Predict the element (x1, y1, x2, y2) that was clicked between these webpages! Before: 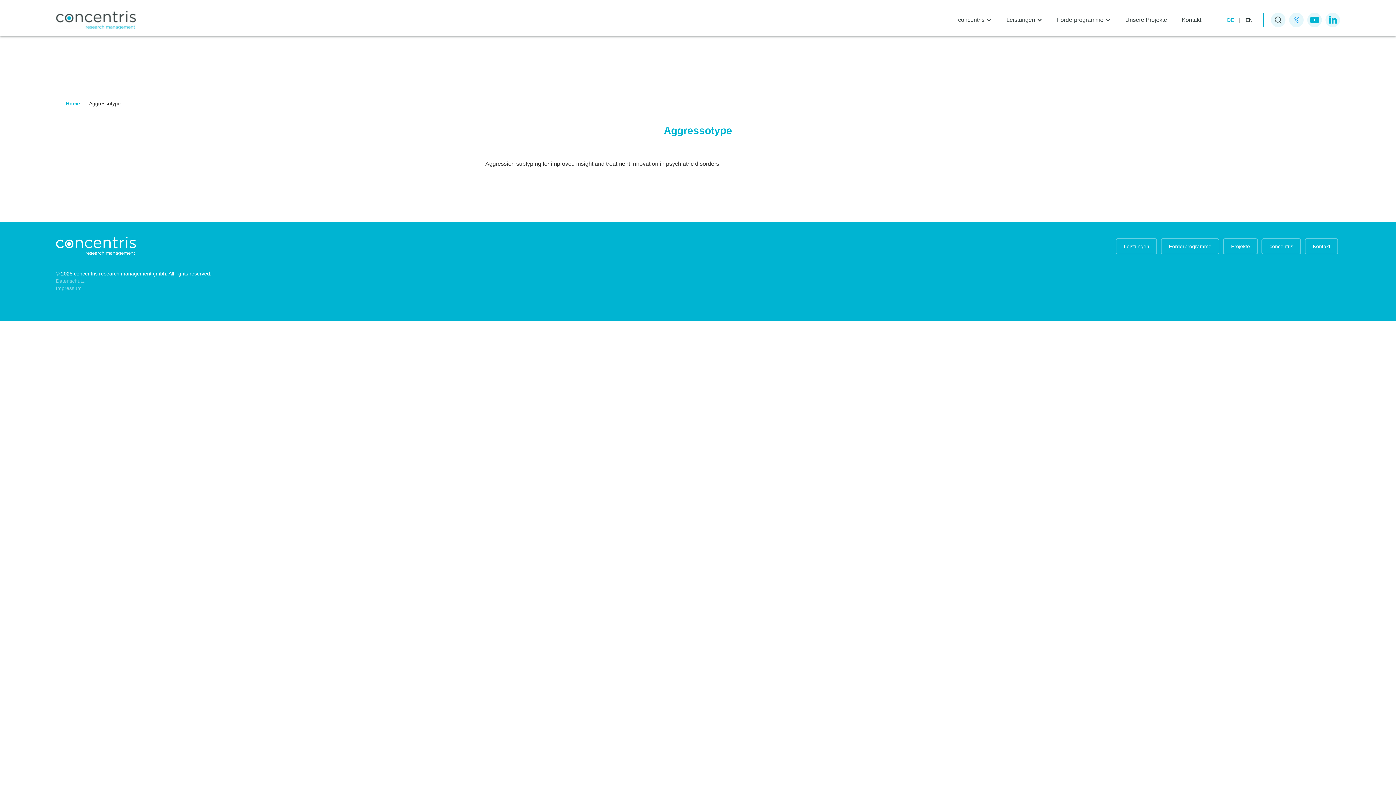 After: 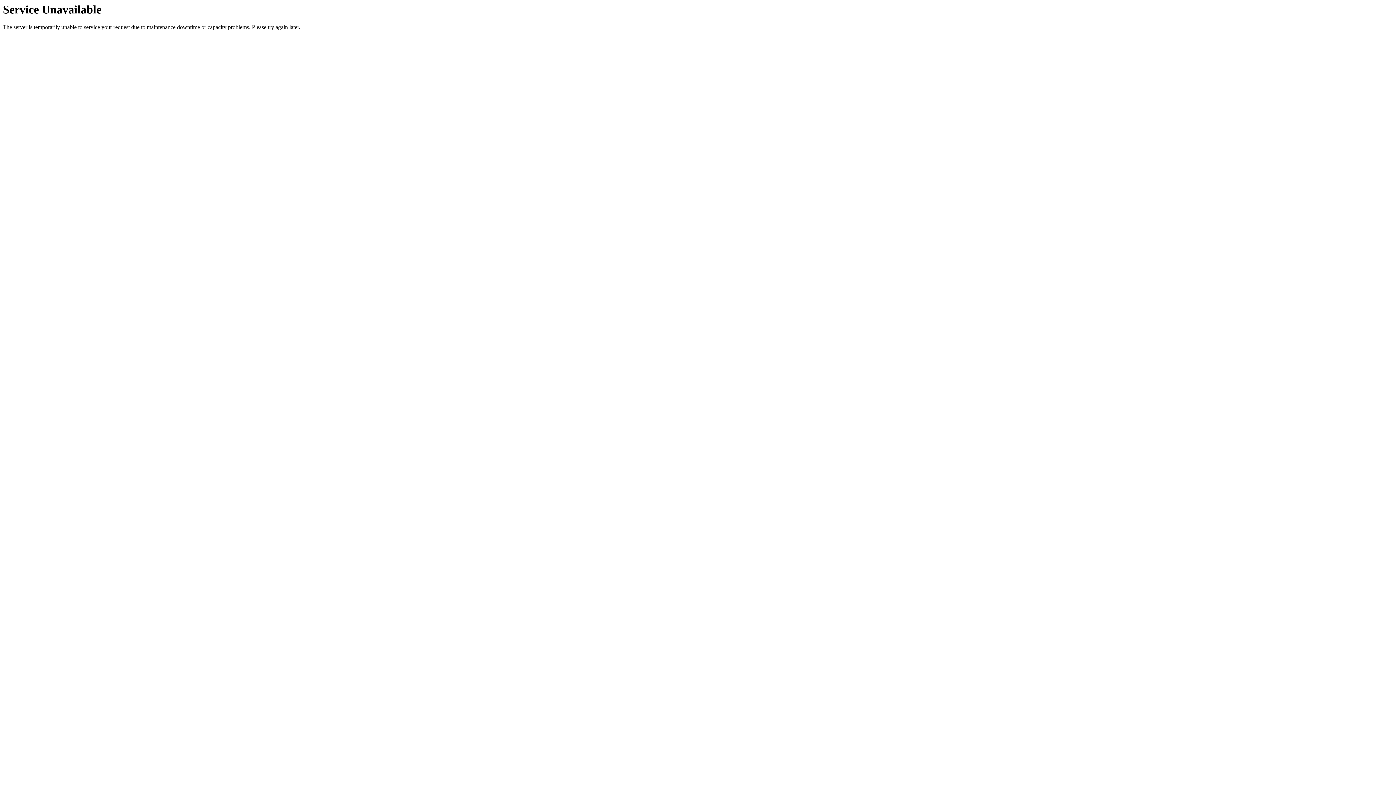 Action: bbox: (55, 0, 135, 29)